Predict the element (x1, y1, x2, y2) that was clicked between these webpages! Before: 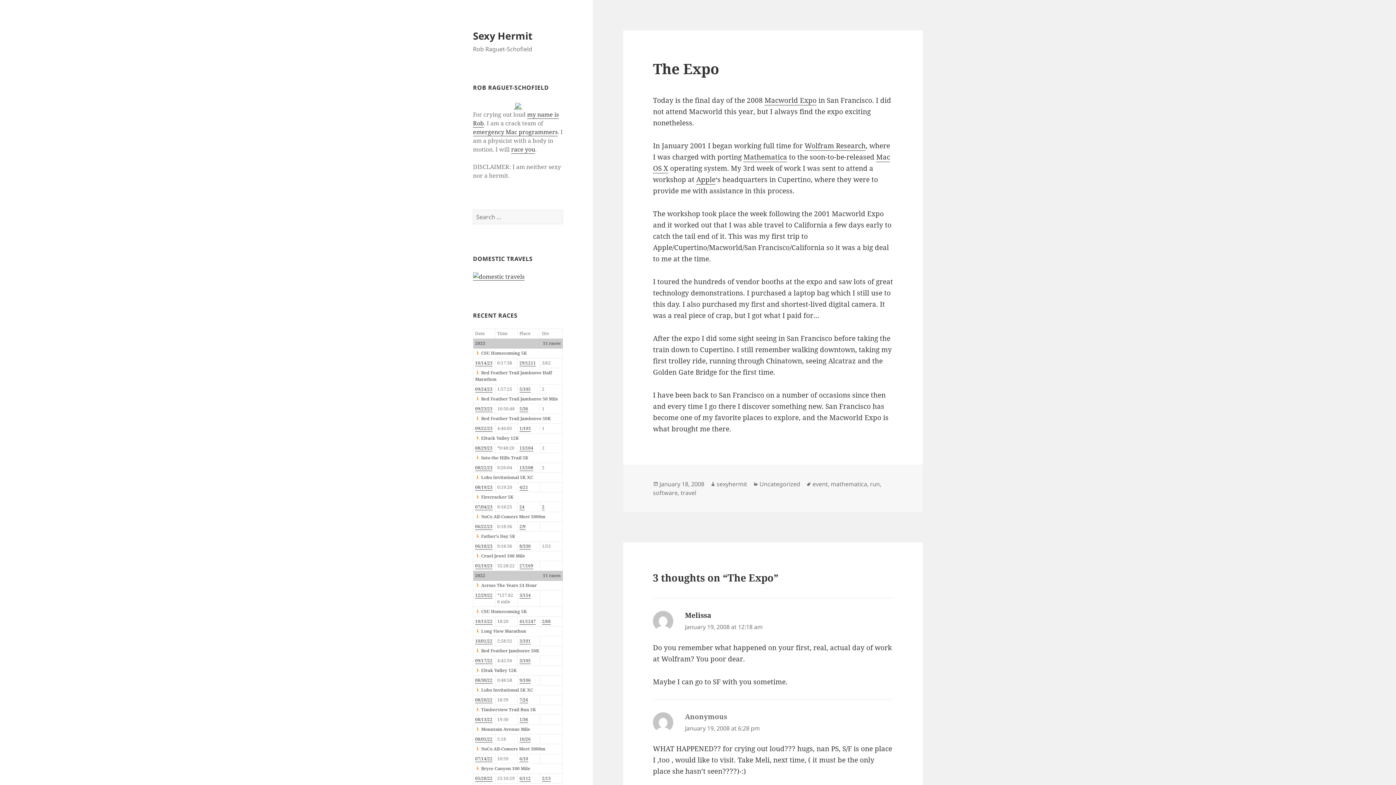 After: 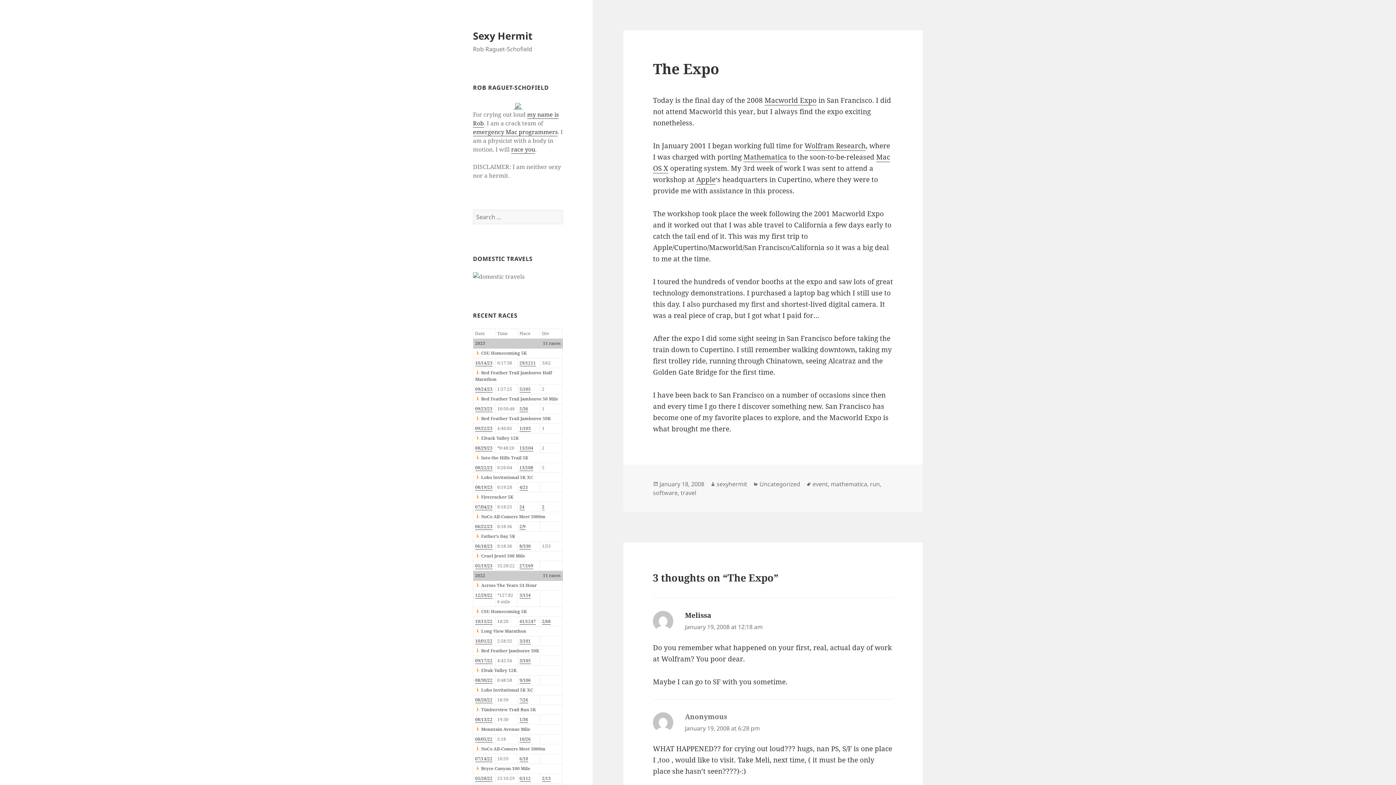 Action: bbox: (473, 272, 524, 280)